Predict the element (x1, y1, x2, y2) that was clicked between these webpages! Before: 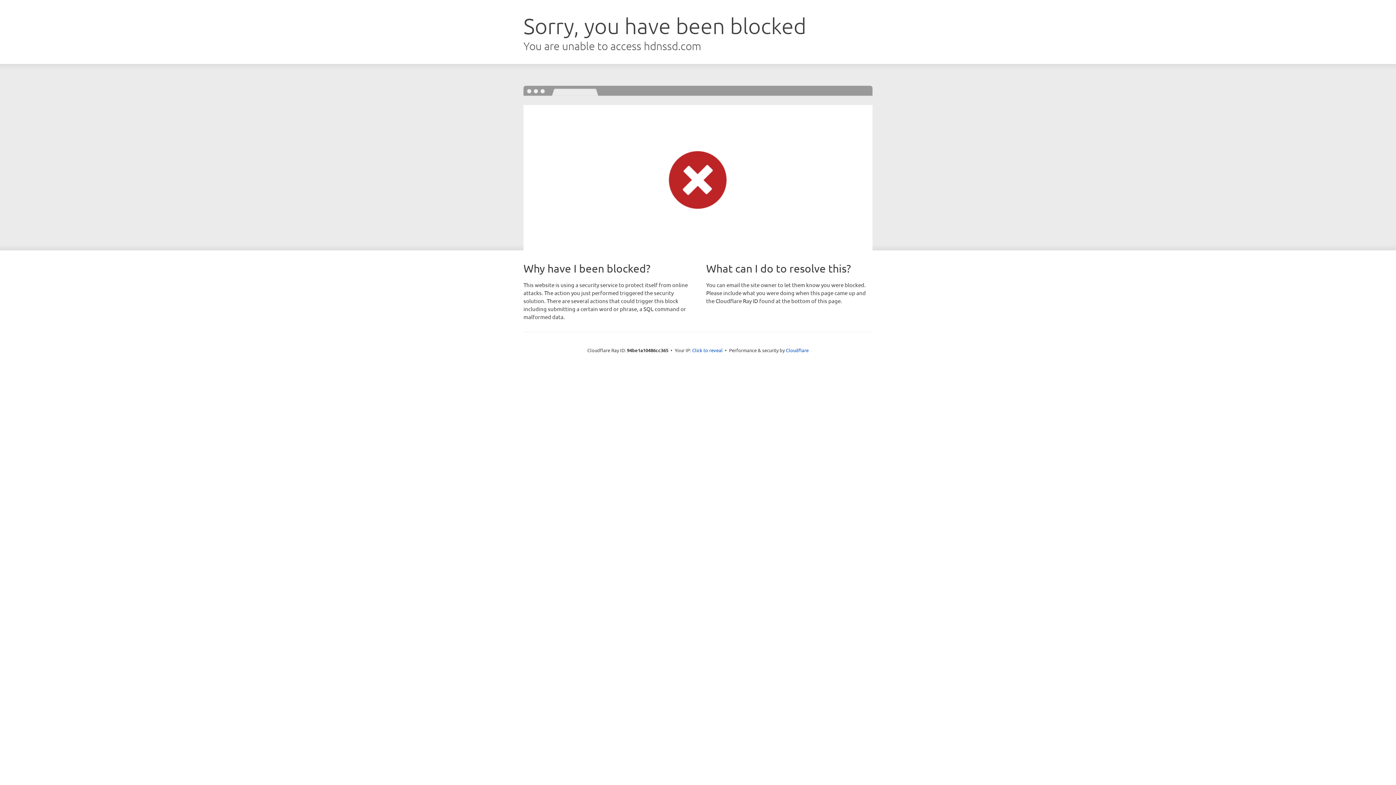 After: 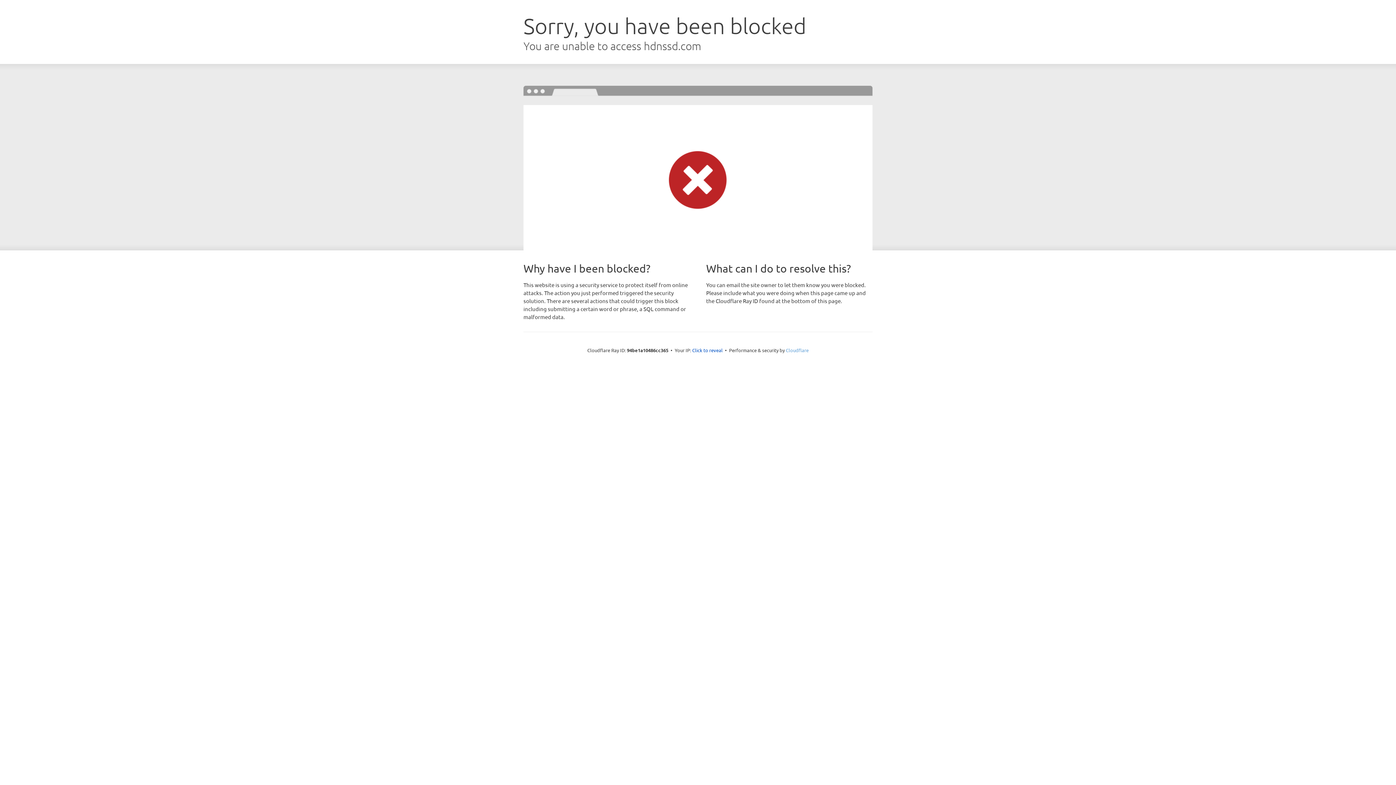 Action: bbox: (786, 347, 808, 353) label: Cloudflare